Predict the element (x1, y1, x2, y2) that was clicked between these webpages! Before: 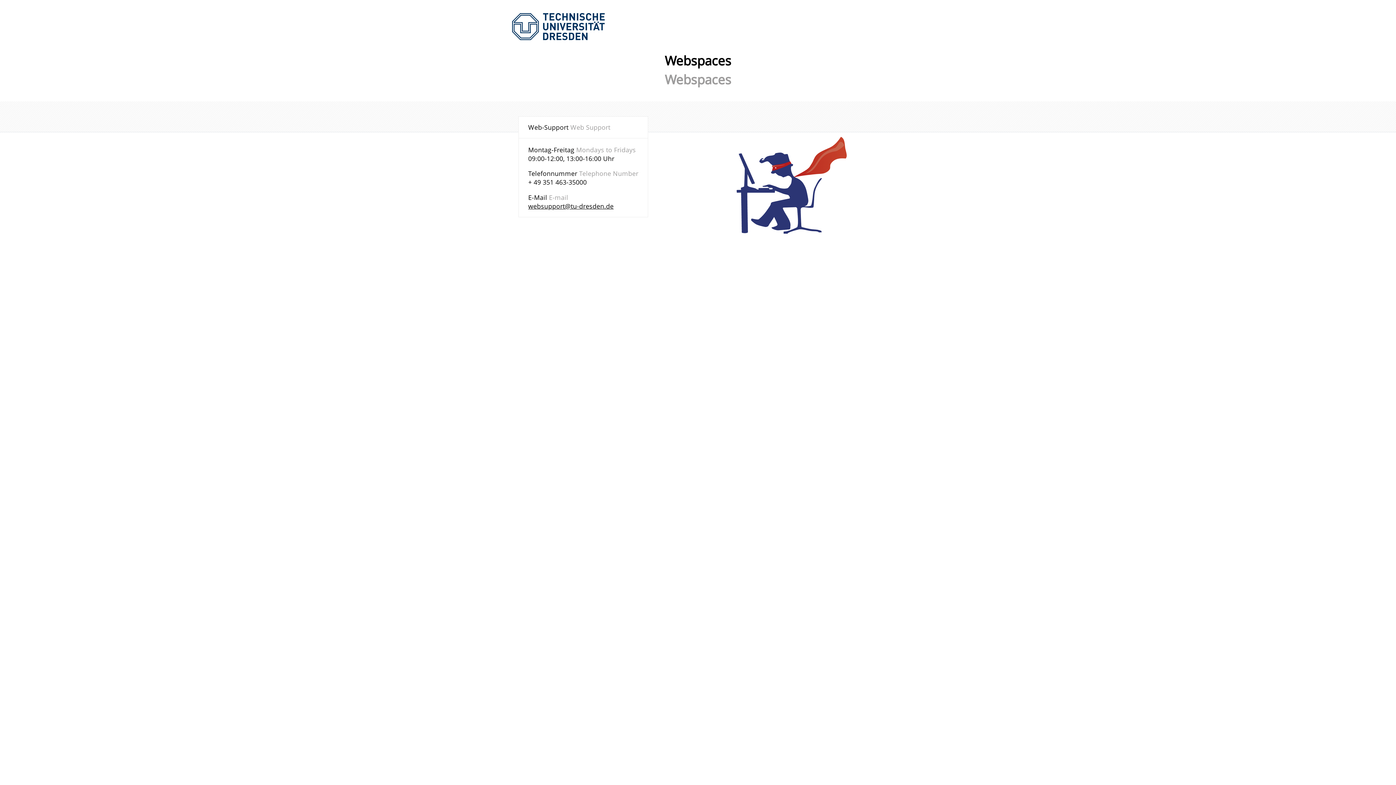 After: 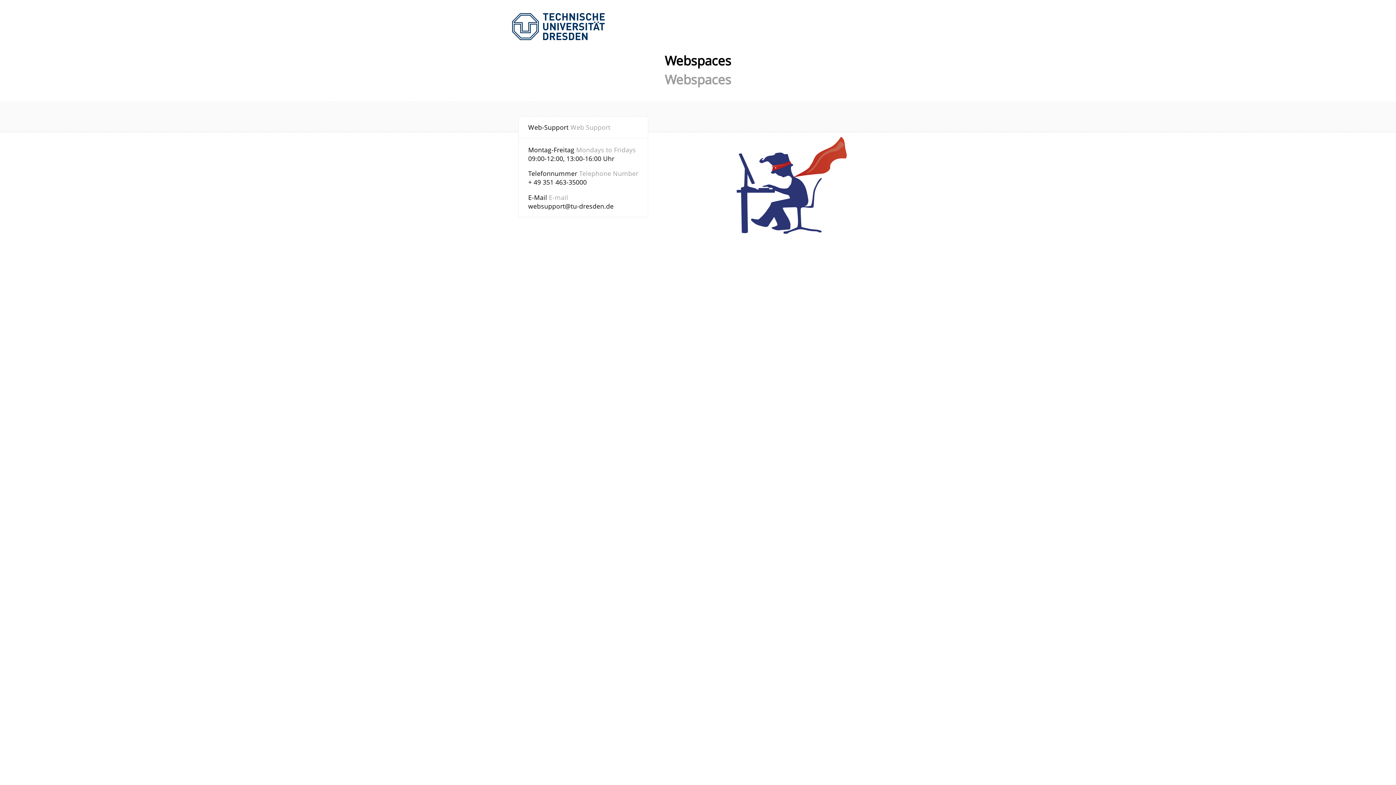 Action: label: websupport@tu-dresden.de bbox: (528, 201, 613, 210)